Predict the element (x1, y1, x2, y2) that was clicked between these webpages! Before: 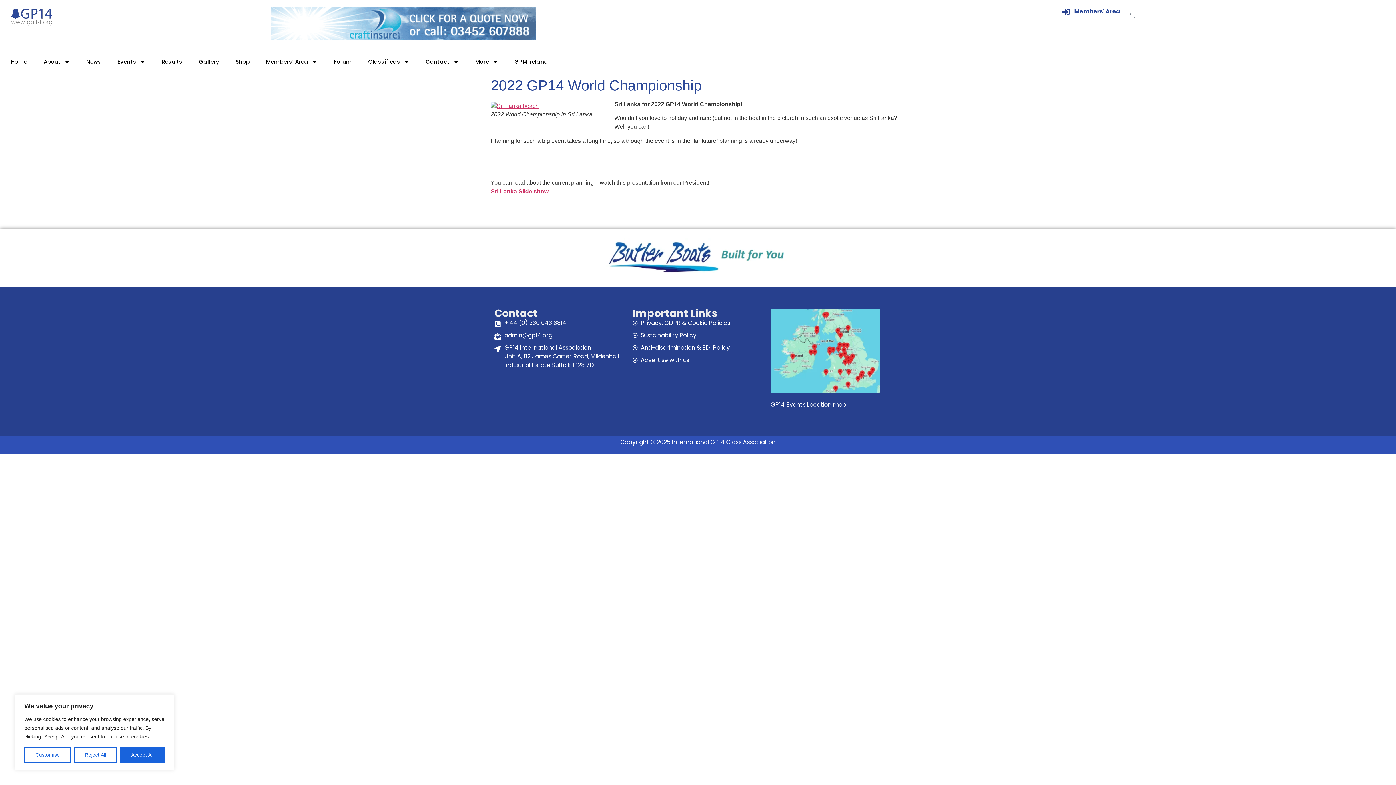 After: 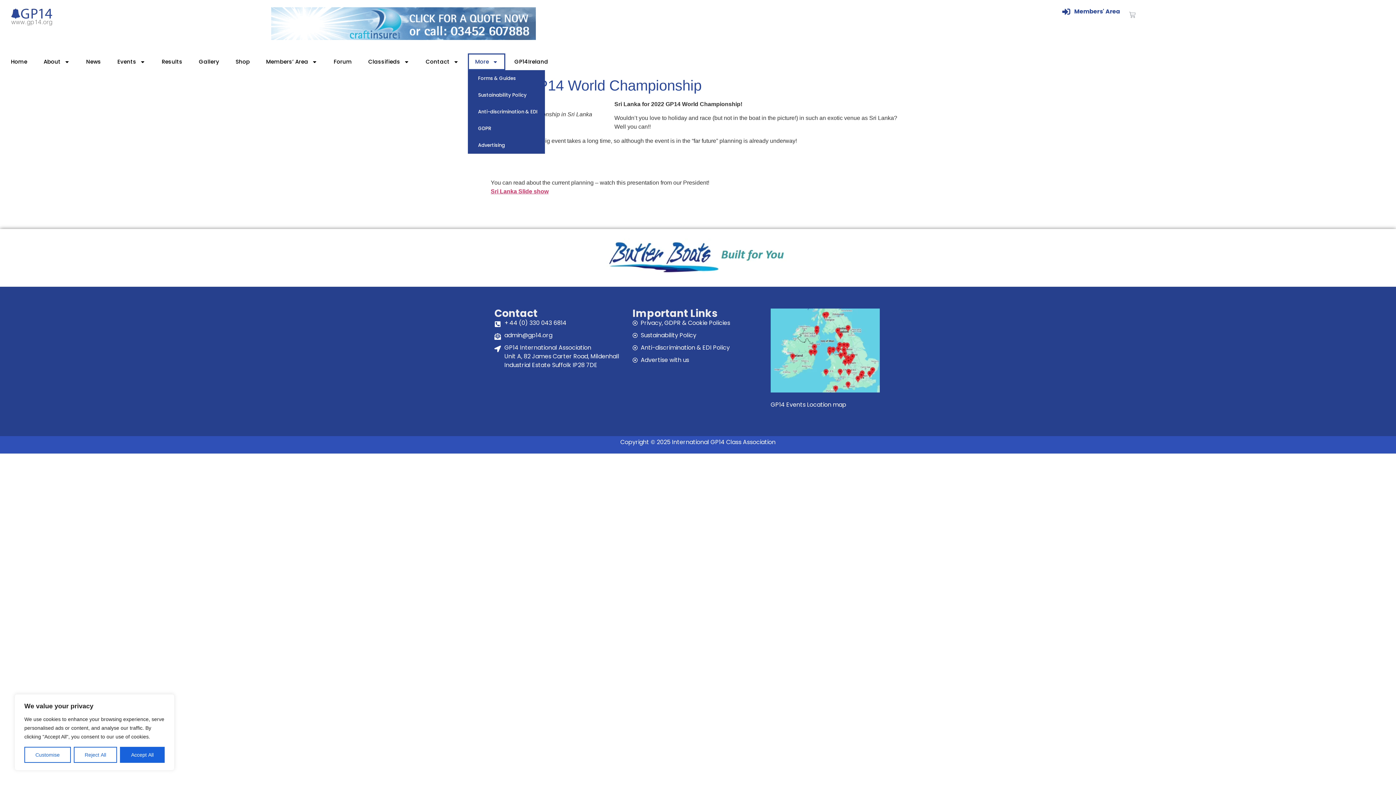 Action: label: More bbox: (468, 53, 505, 70)